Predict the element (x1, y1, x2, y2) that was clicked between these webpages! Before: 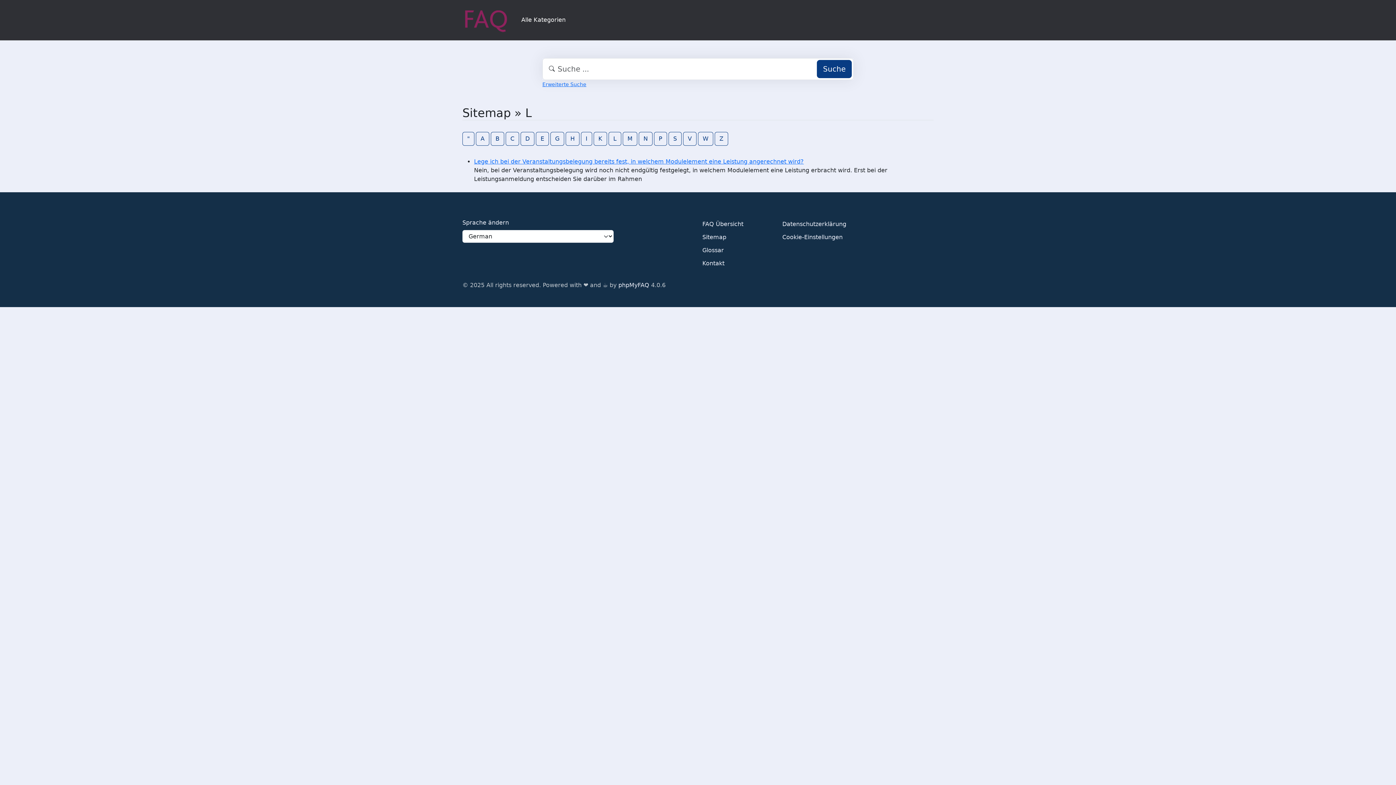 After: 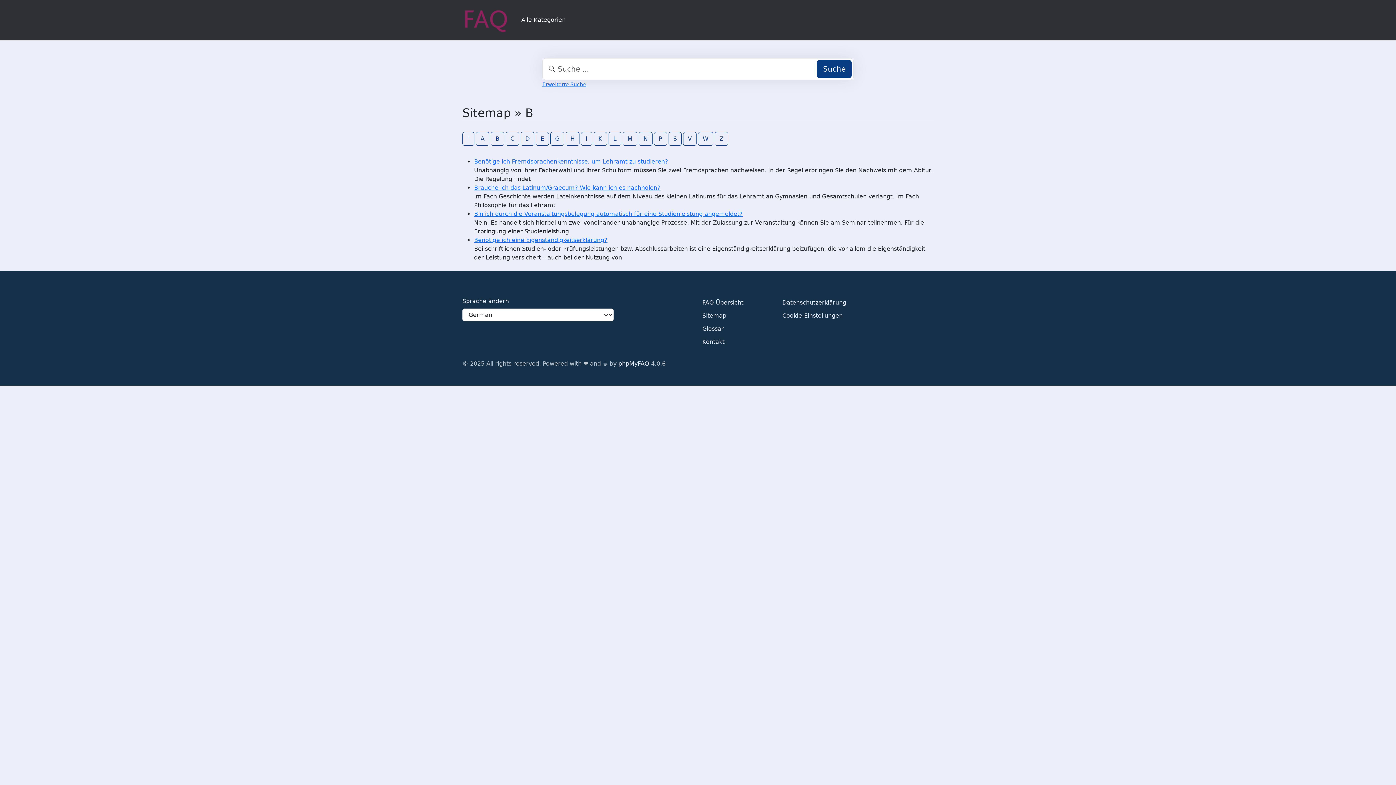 Action: label: B bbox: (490, 131, 504, 145)